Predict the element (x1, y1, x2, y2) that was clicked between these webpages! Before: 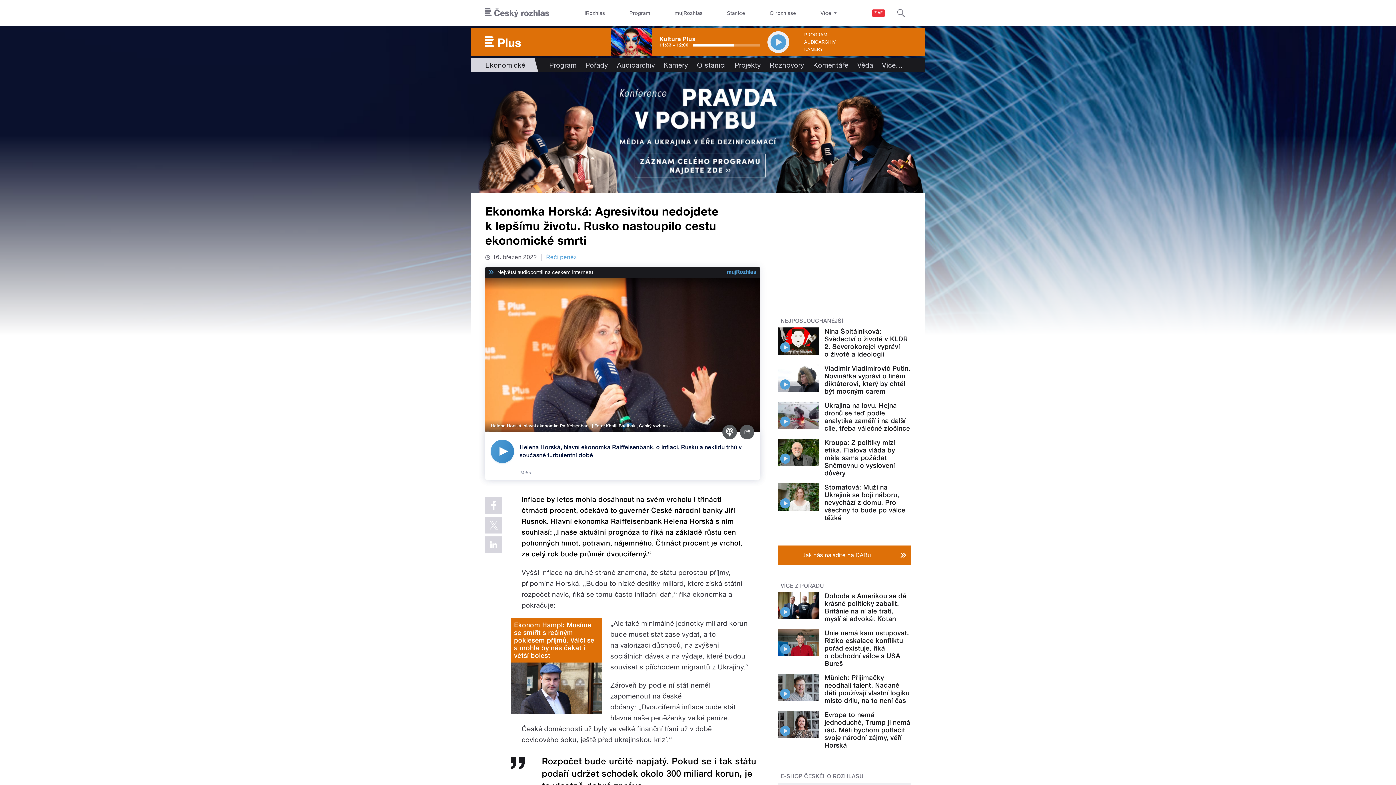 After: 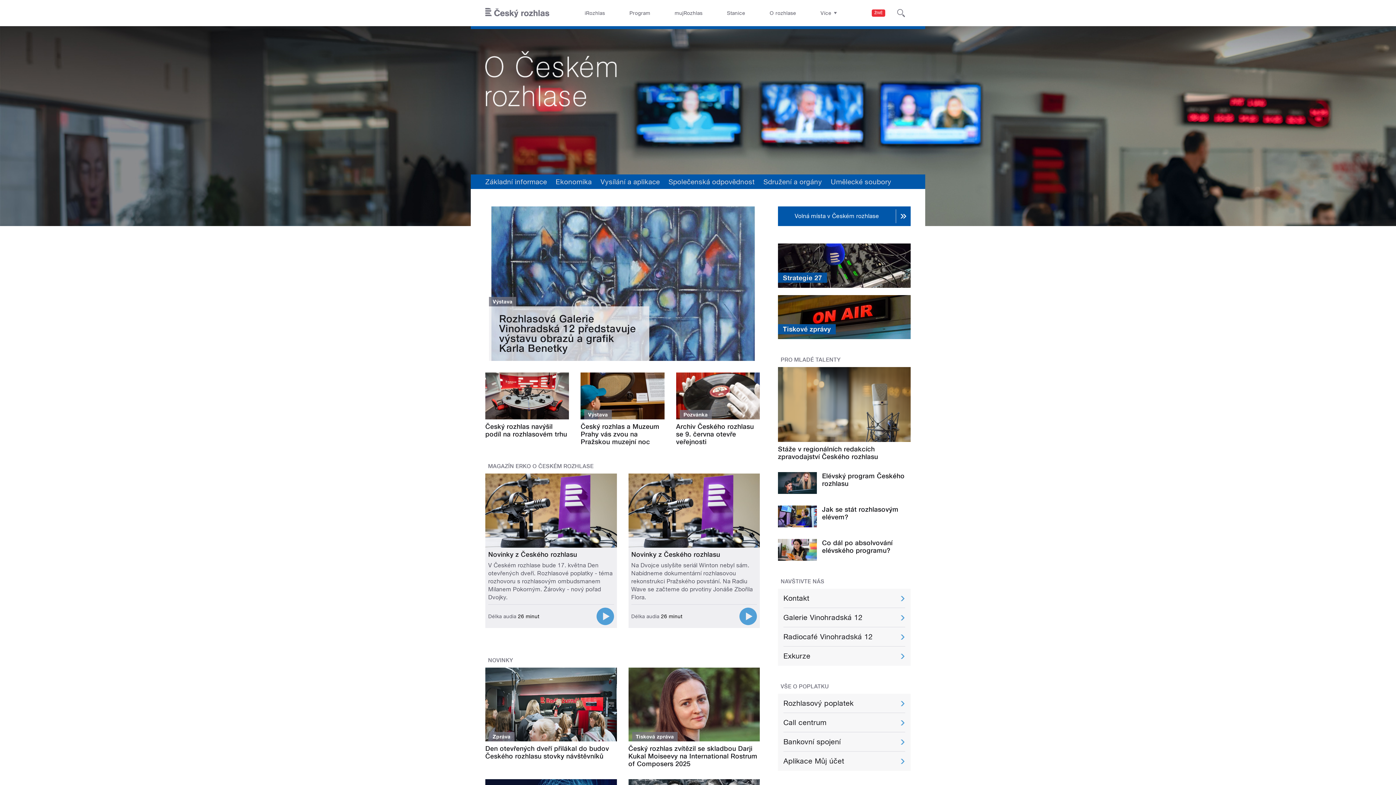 Action: label: O rozhlase bbox: (764, 0, 801, 26)